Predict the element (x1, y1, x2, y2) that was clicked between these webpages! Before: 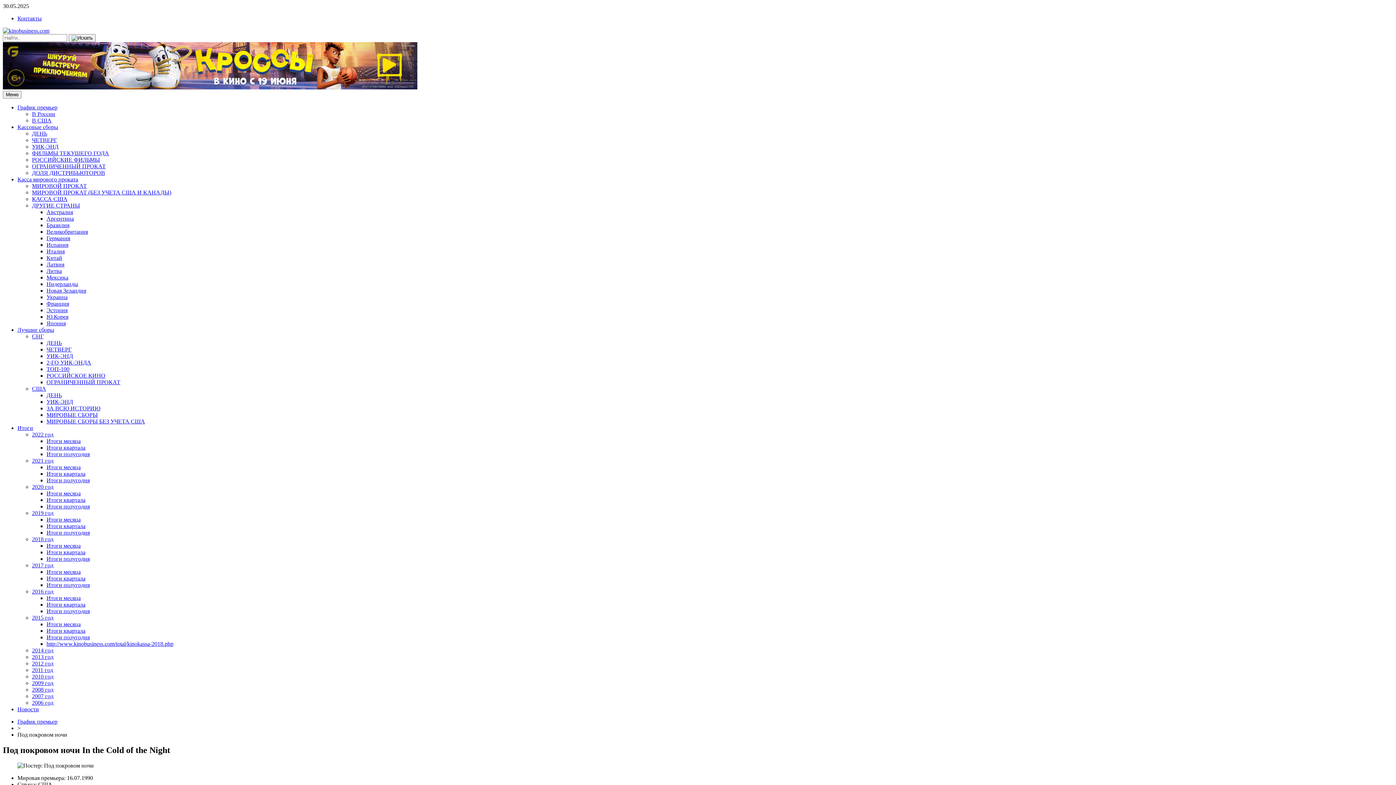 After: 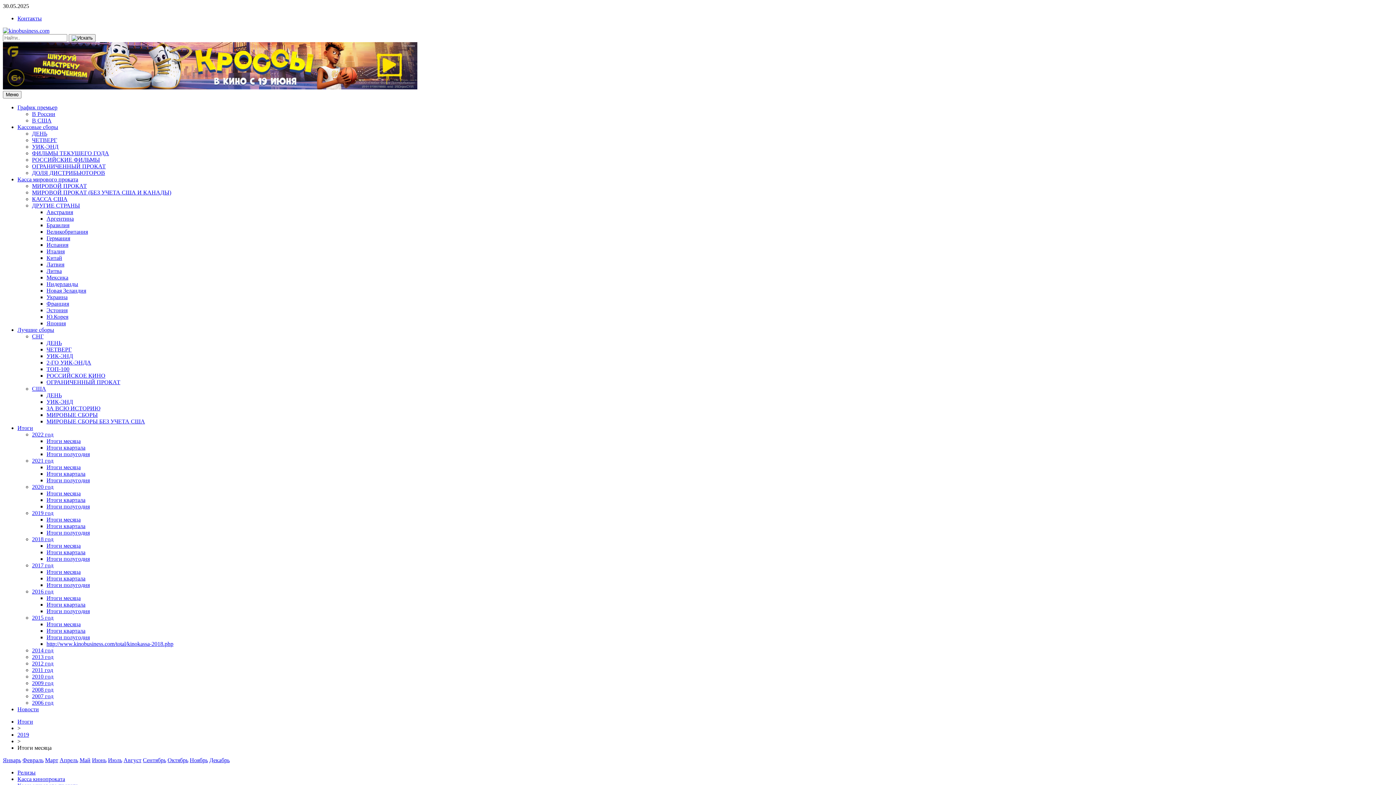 Action: bbox: (46, 516, 80, 522) label: Итоги месяца